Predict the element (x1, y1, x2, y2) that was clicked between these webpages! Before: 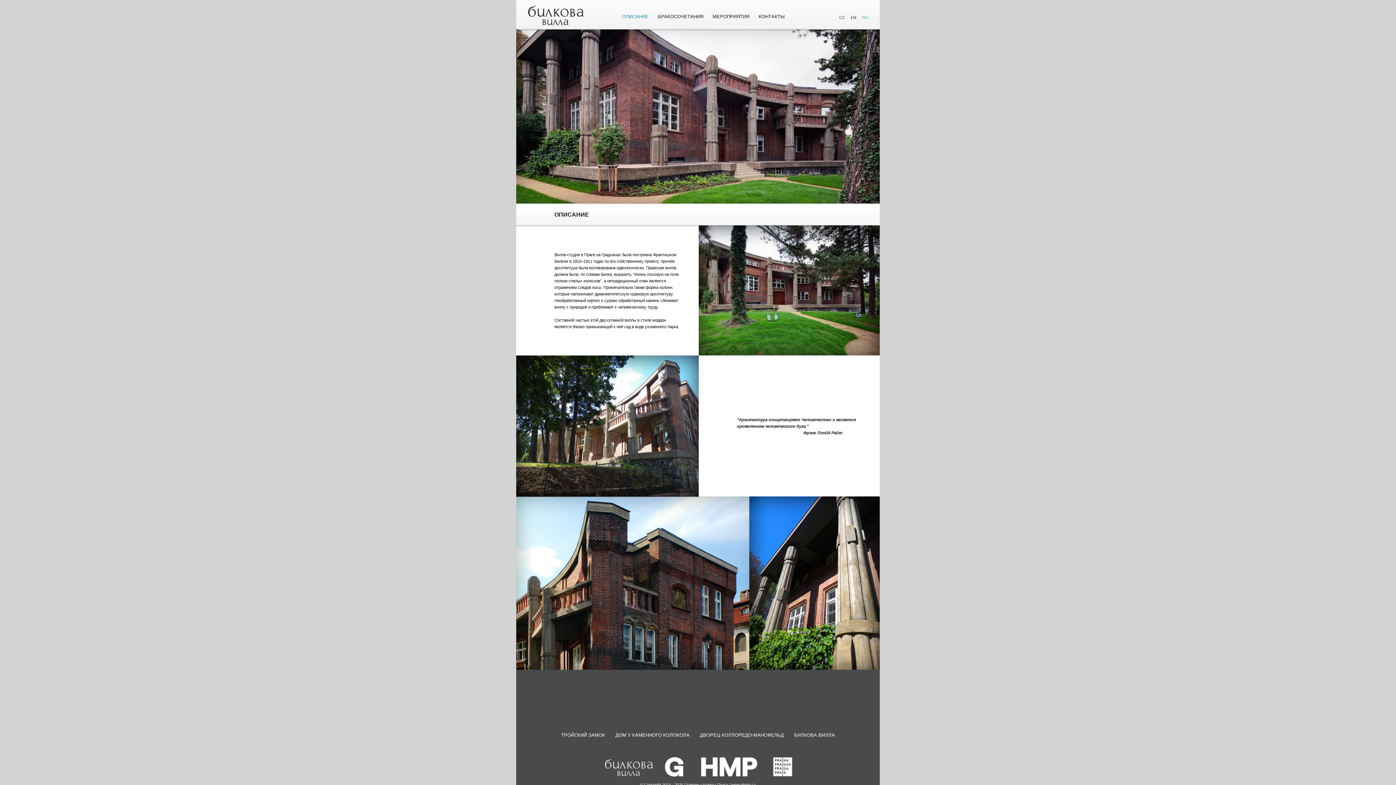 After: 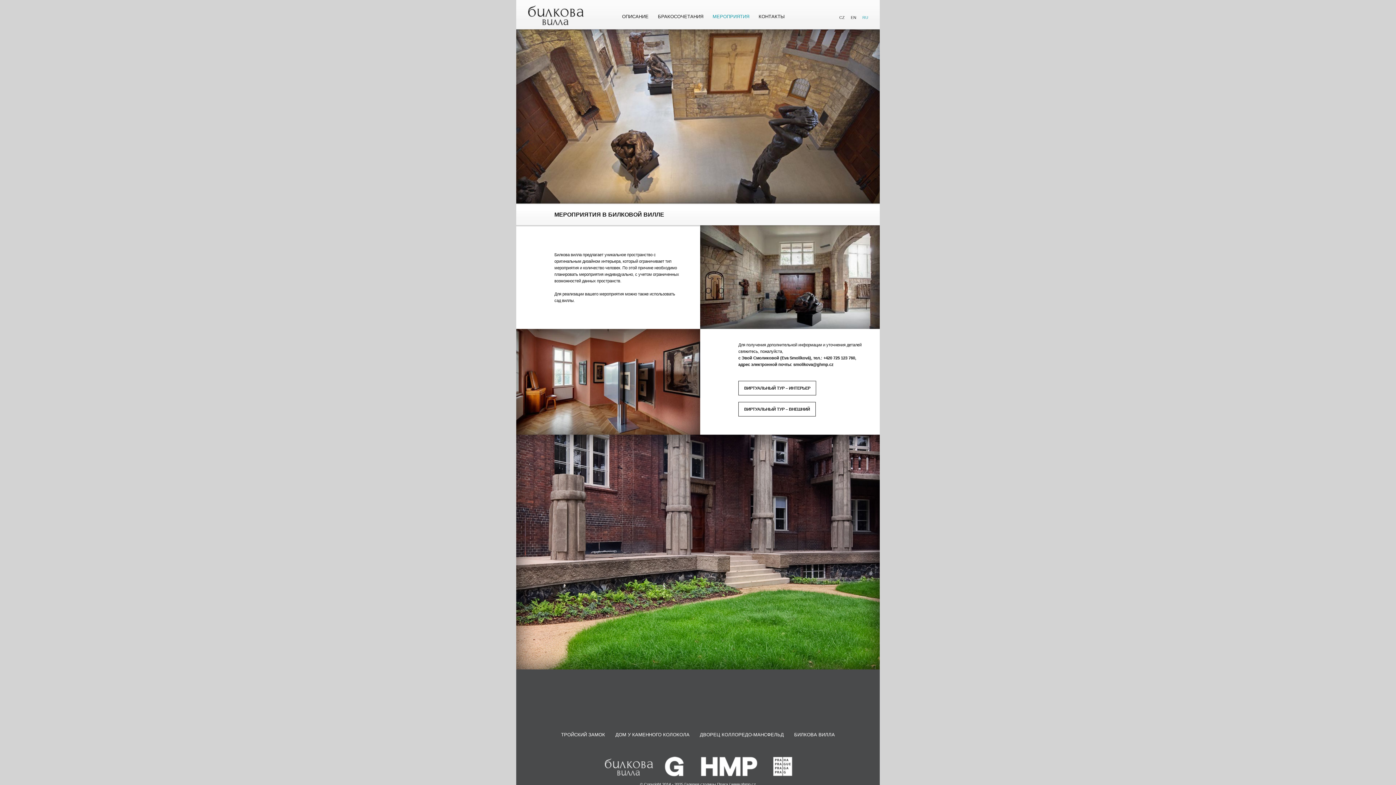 Action: label: МЕРОПРИЯТИЯ bbox: (708, 13, 754, 19)